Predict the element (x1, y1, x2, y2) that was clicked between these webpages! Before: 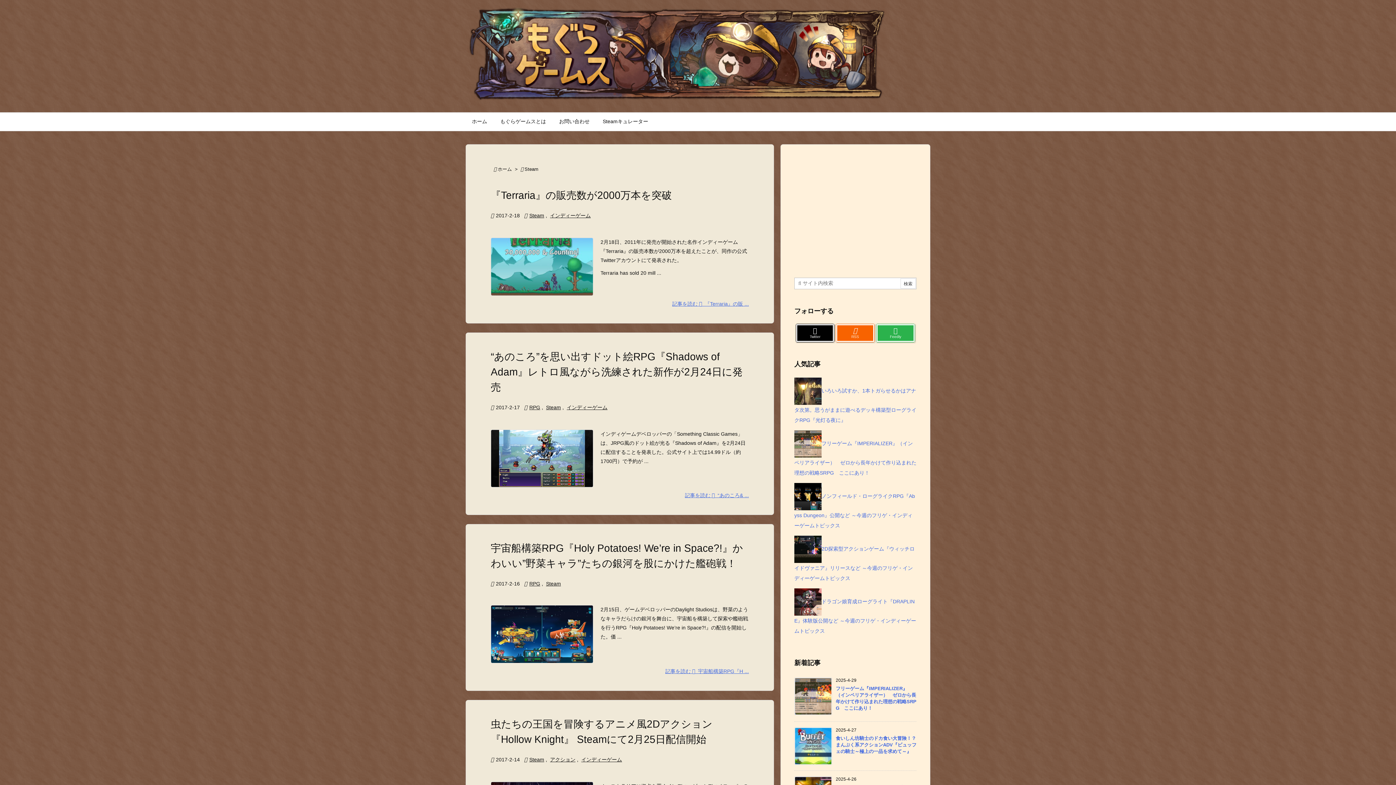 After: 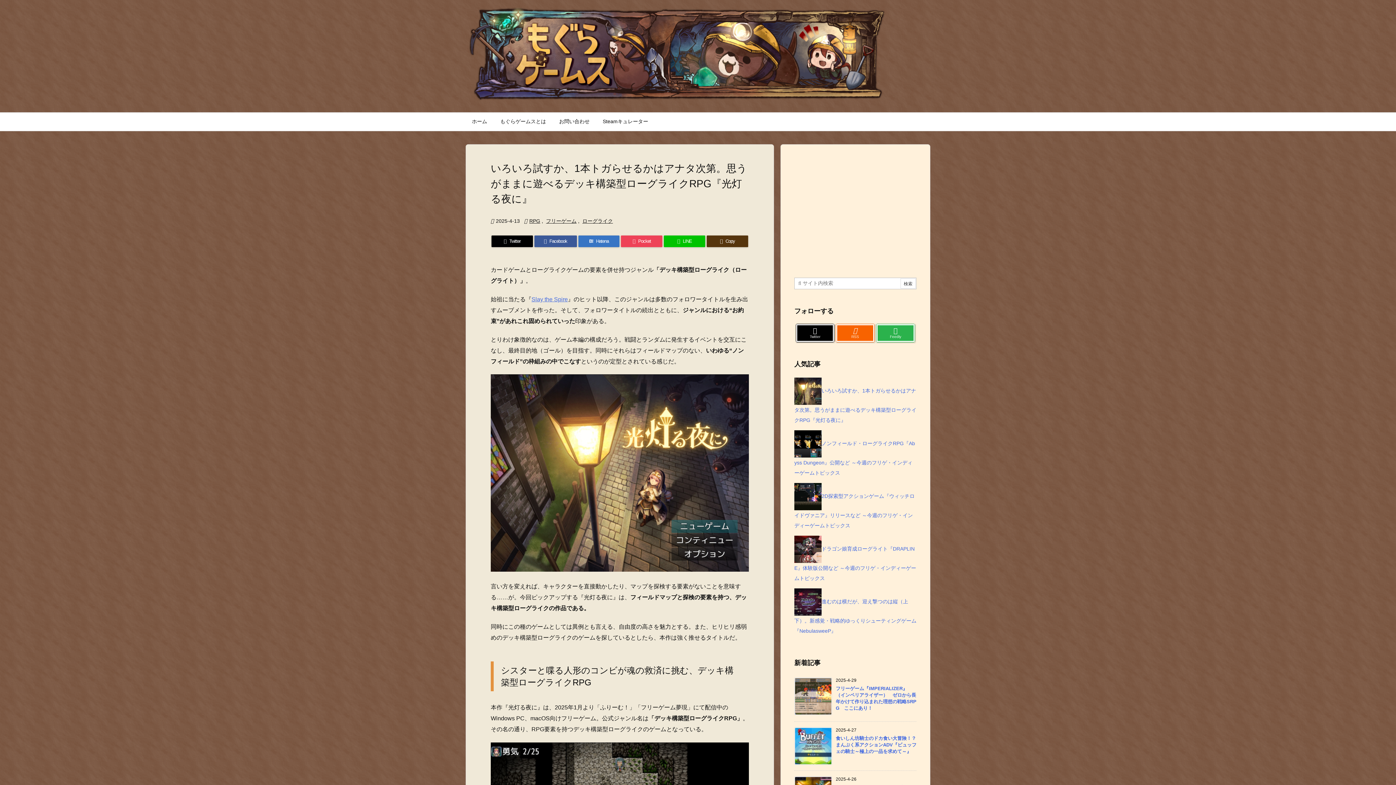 Action: bbox: (794, 388, 821, 394)